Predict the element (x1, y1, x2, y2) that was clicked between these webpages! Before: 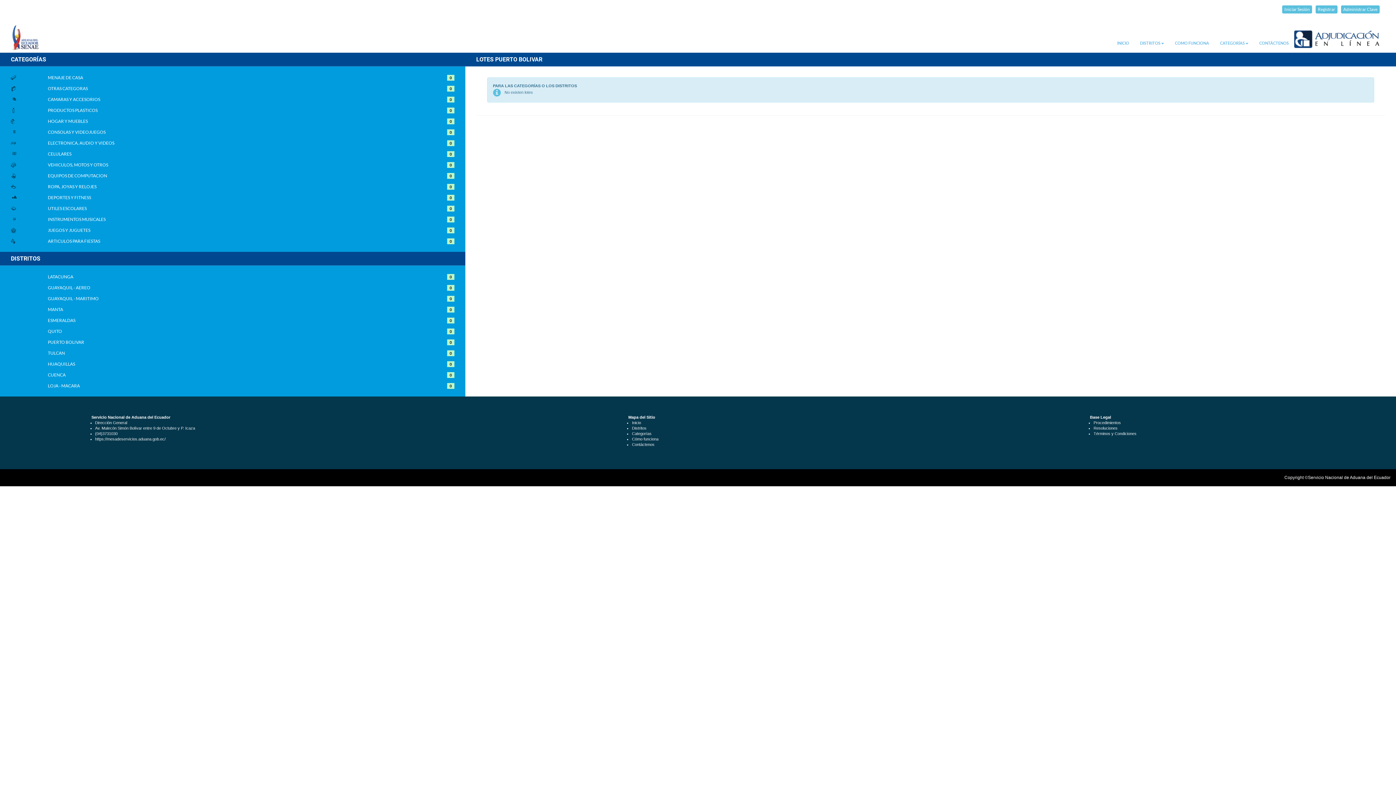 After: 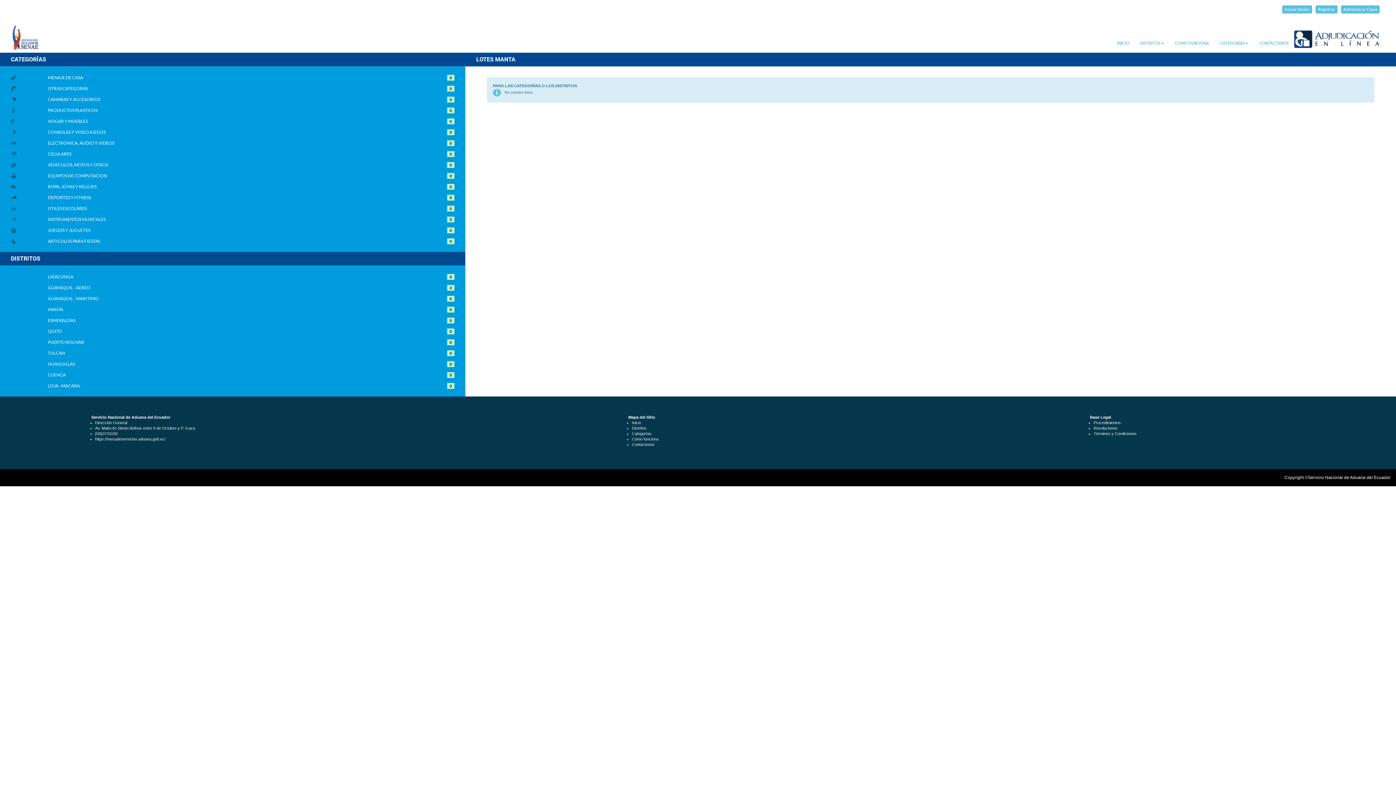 Action: label: 0 bbox: (447, 307, 454, 311)